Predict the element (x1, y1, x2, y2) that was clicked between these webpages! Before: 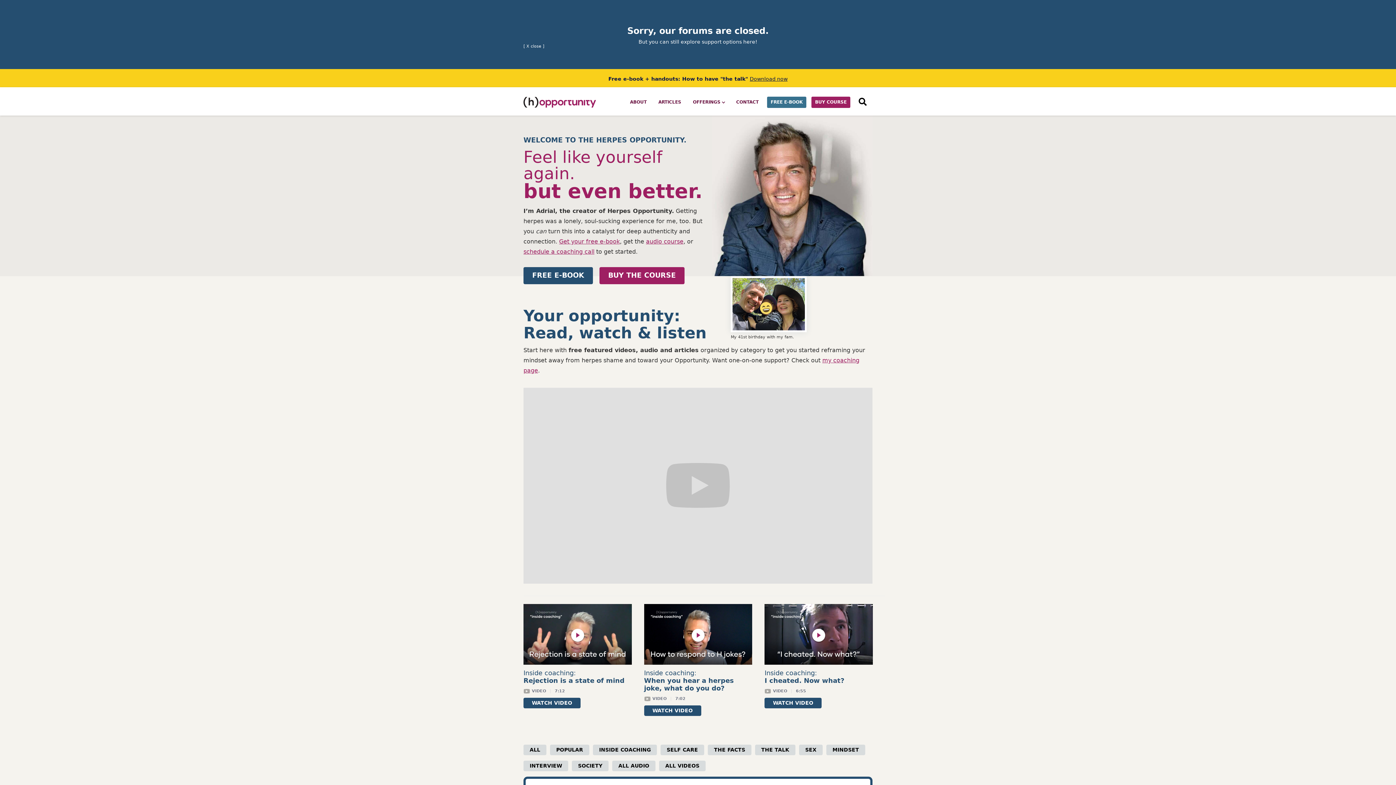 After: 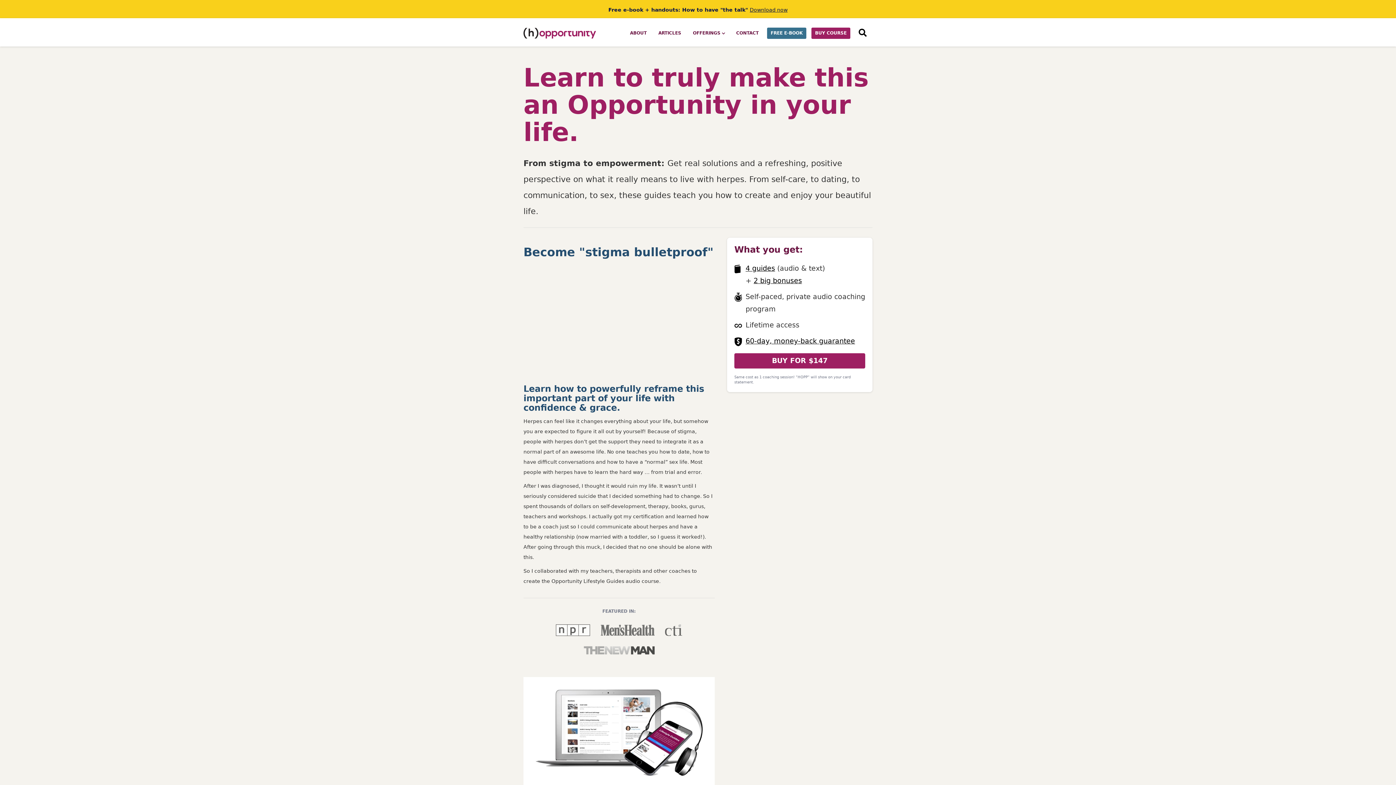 Action: bbox: (809, 89, 853, 115) label: BUY COURSE